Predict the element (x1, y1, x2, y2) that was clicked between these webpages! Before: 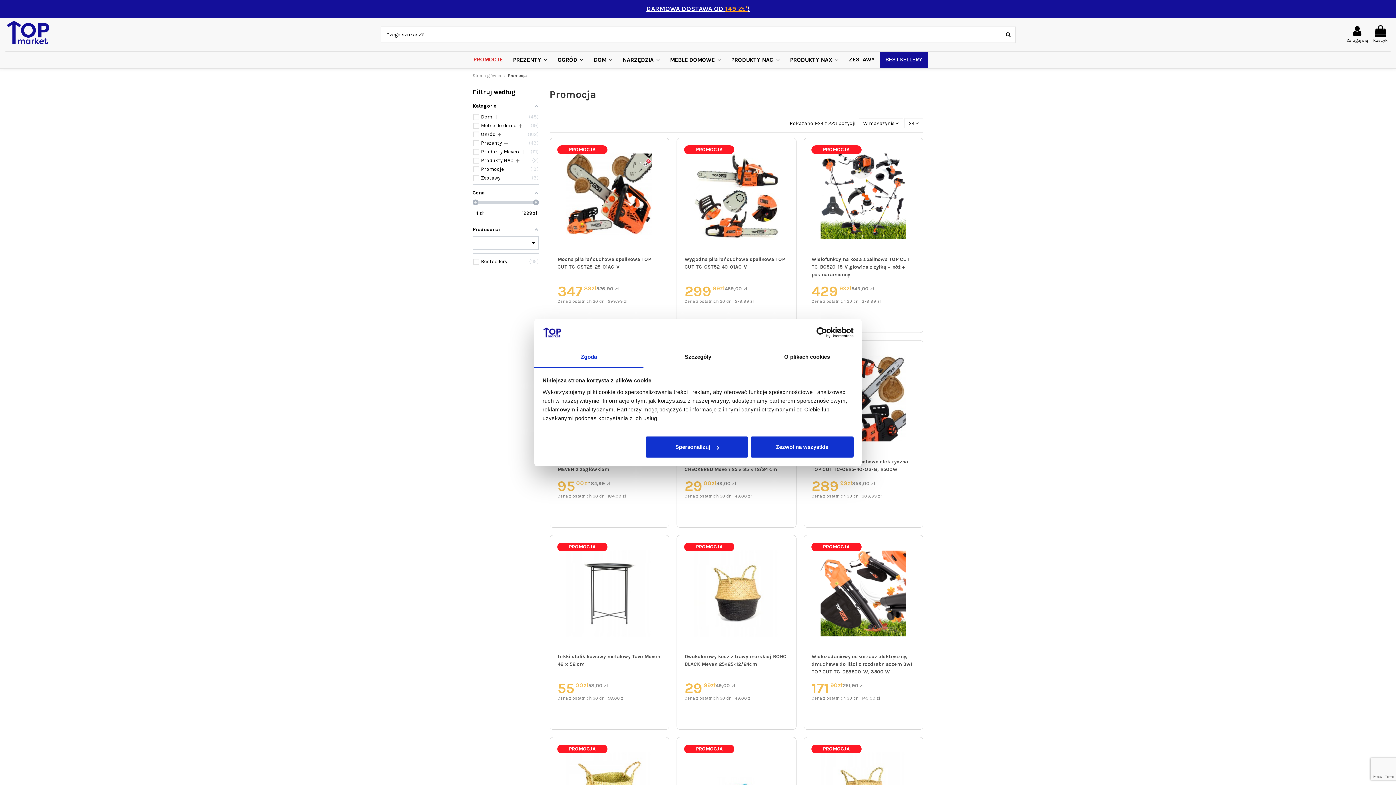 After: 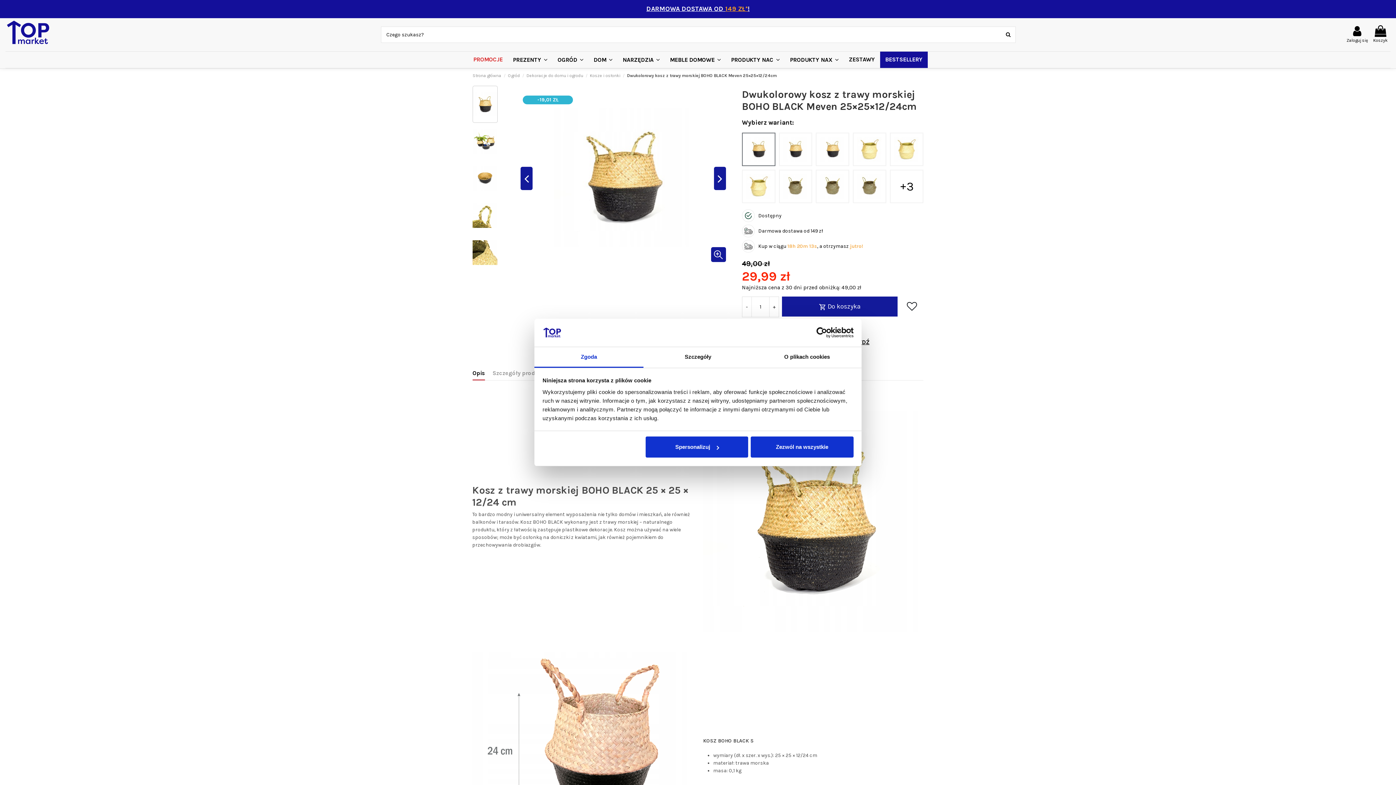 Action: bbox: (677, 535, 796, 649)